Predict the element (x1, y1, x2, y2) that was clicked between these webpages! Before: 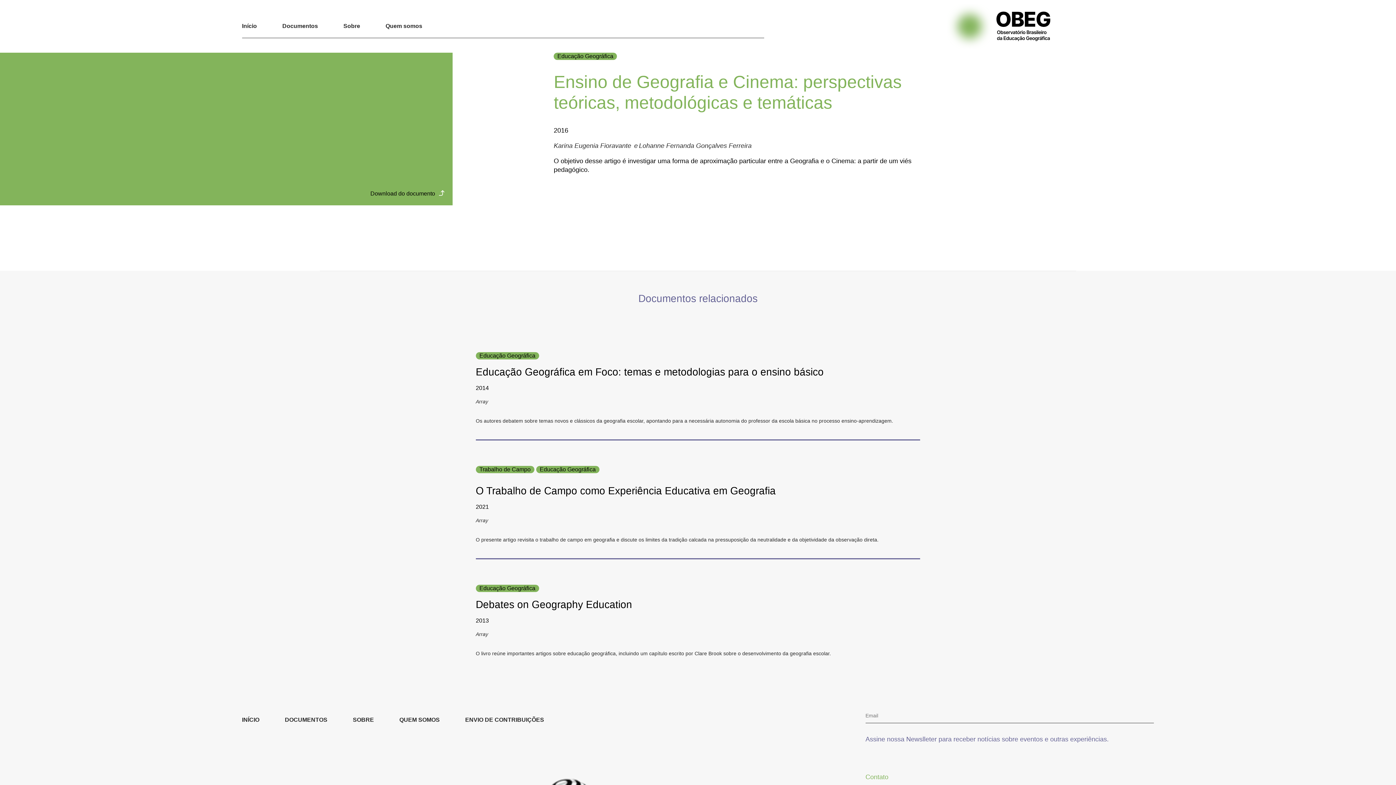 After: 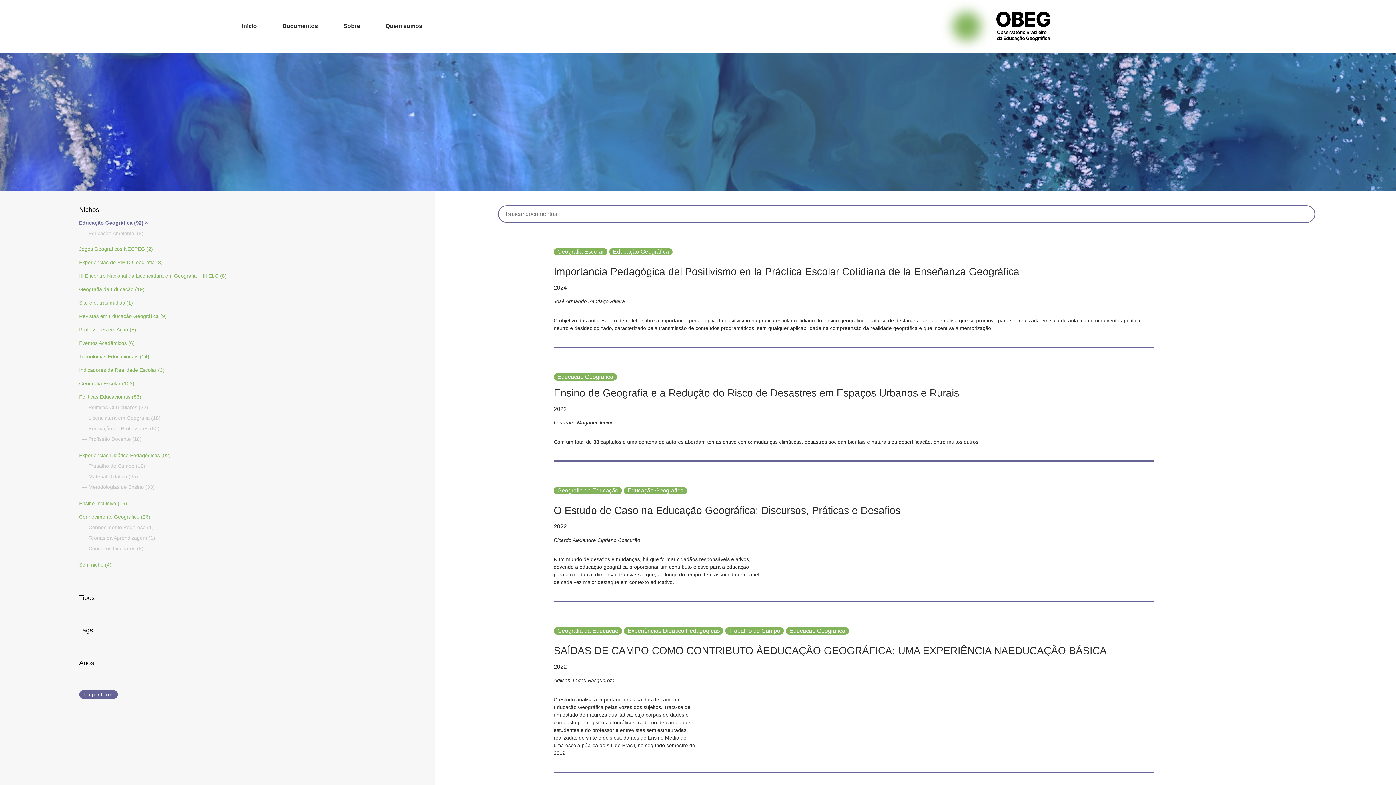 Action: label: Educação Geográfica bbox: (536, 466, 599, 473)